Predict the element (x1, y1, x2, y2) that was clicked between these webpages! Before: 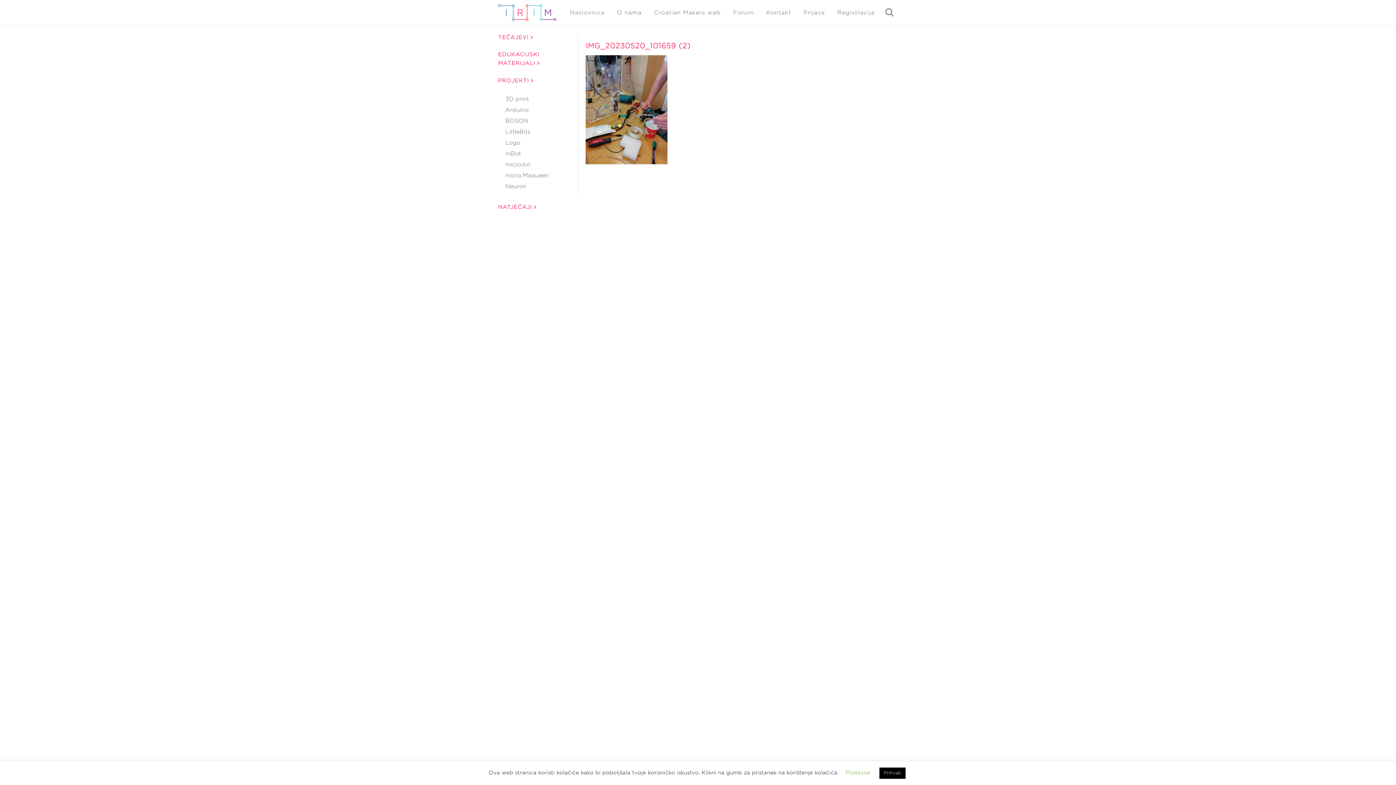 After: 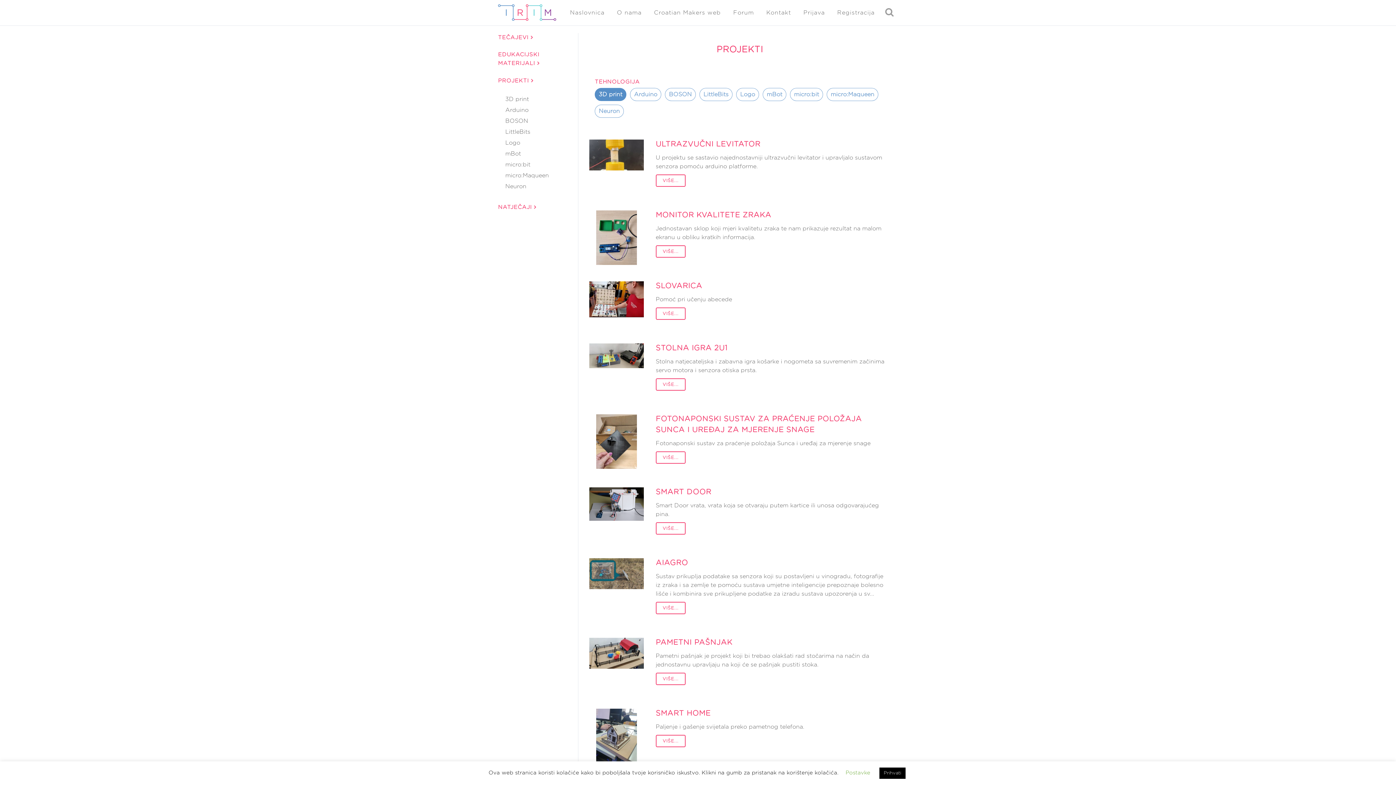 Action: bbox: (505, 96, 529, 102) label: 3D print